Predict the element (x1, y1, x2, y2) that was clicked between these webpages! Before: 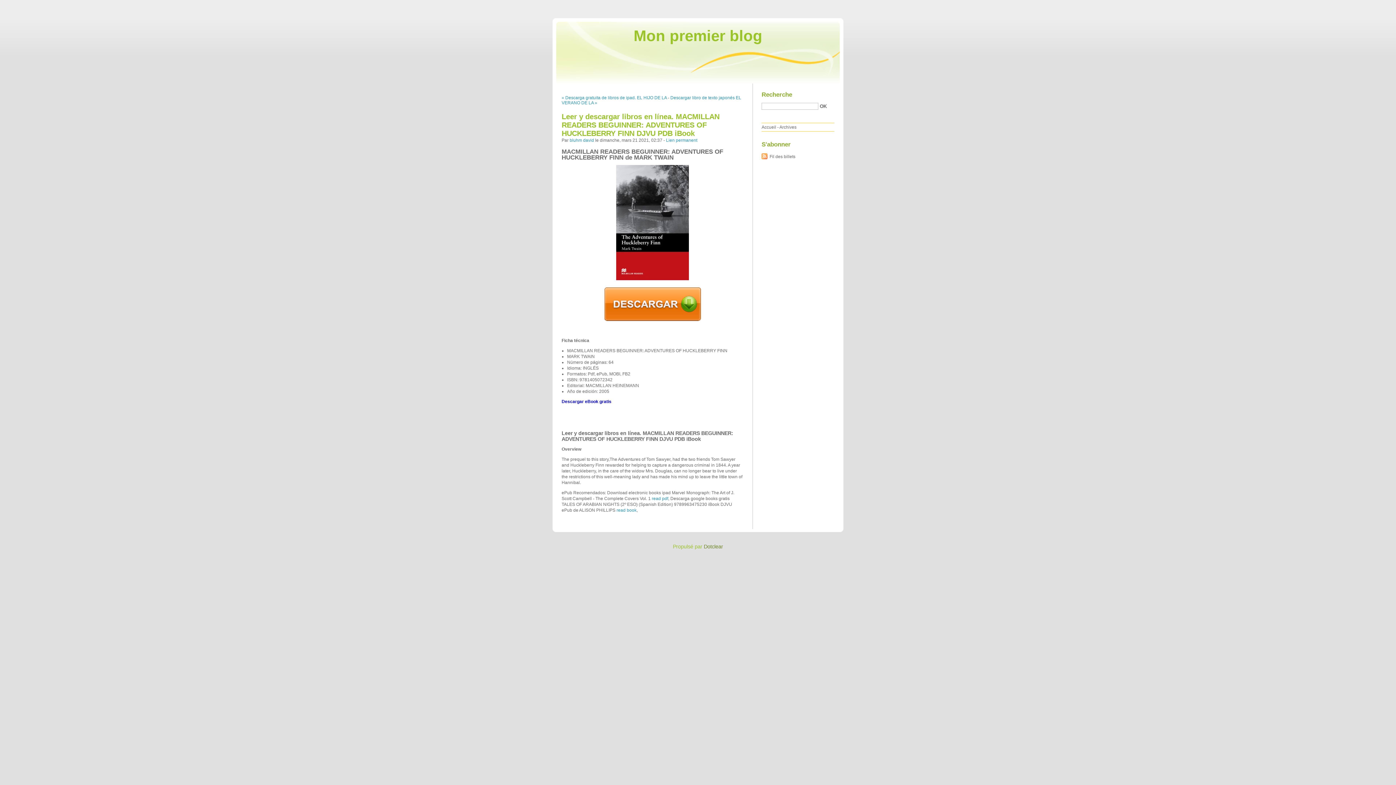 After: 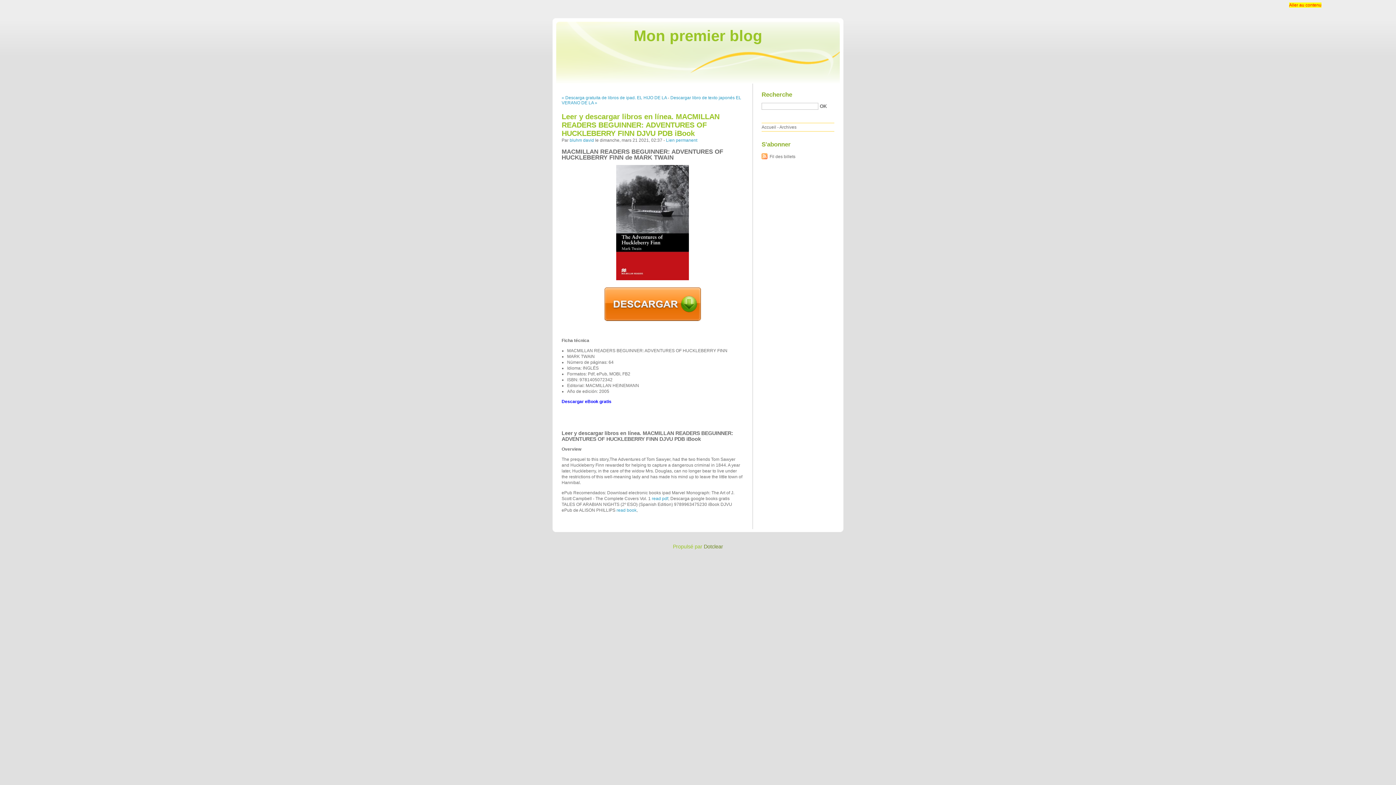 Action: bbox: (1289, 2, 1321, 7) label: Aller au contenu